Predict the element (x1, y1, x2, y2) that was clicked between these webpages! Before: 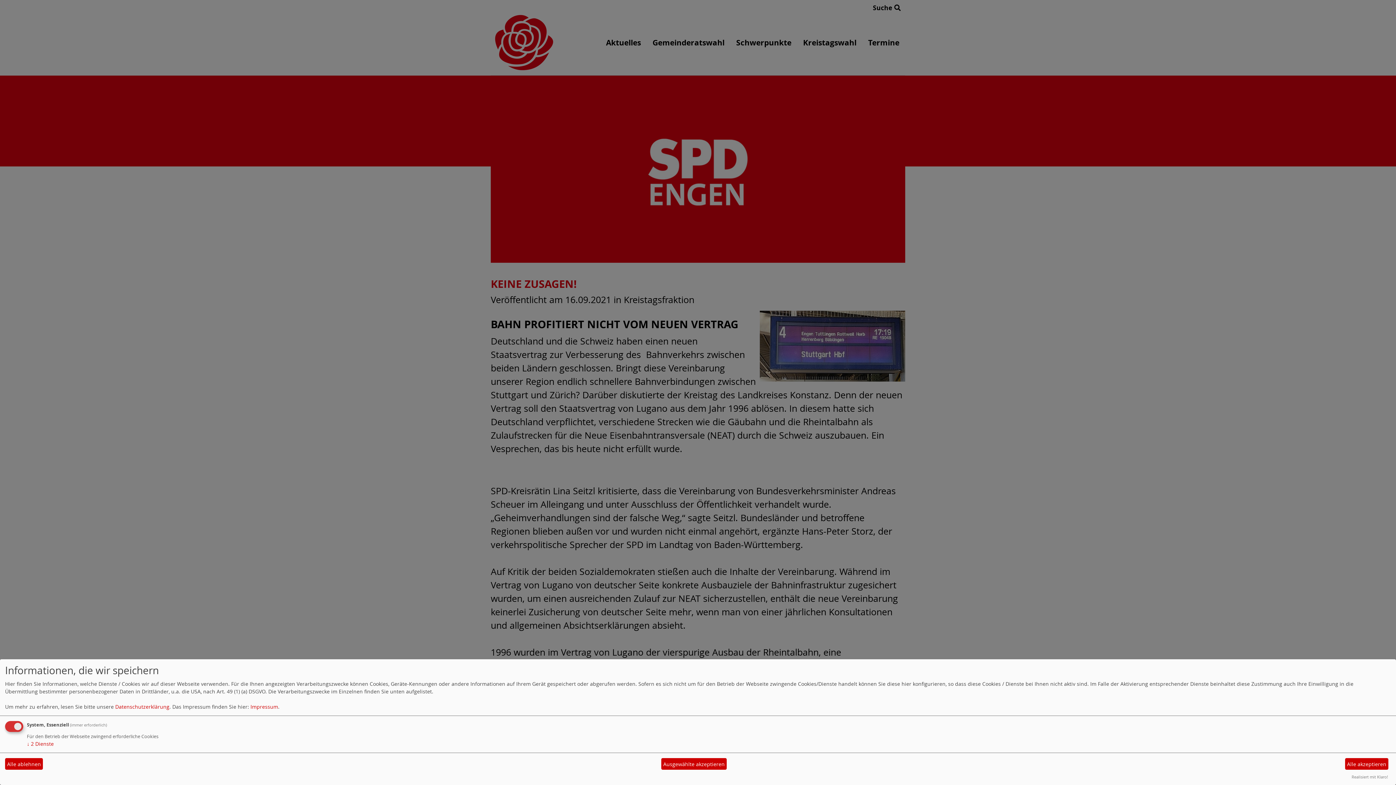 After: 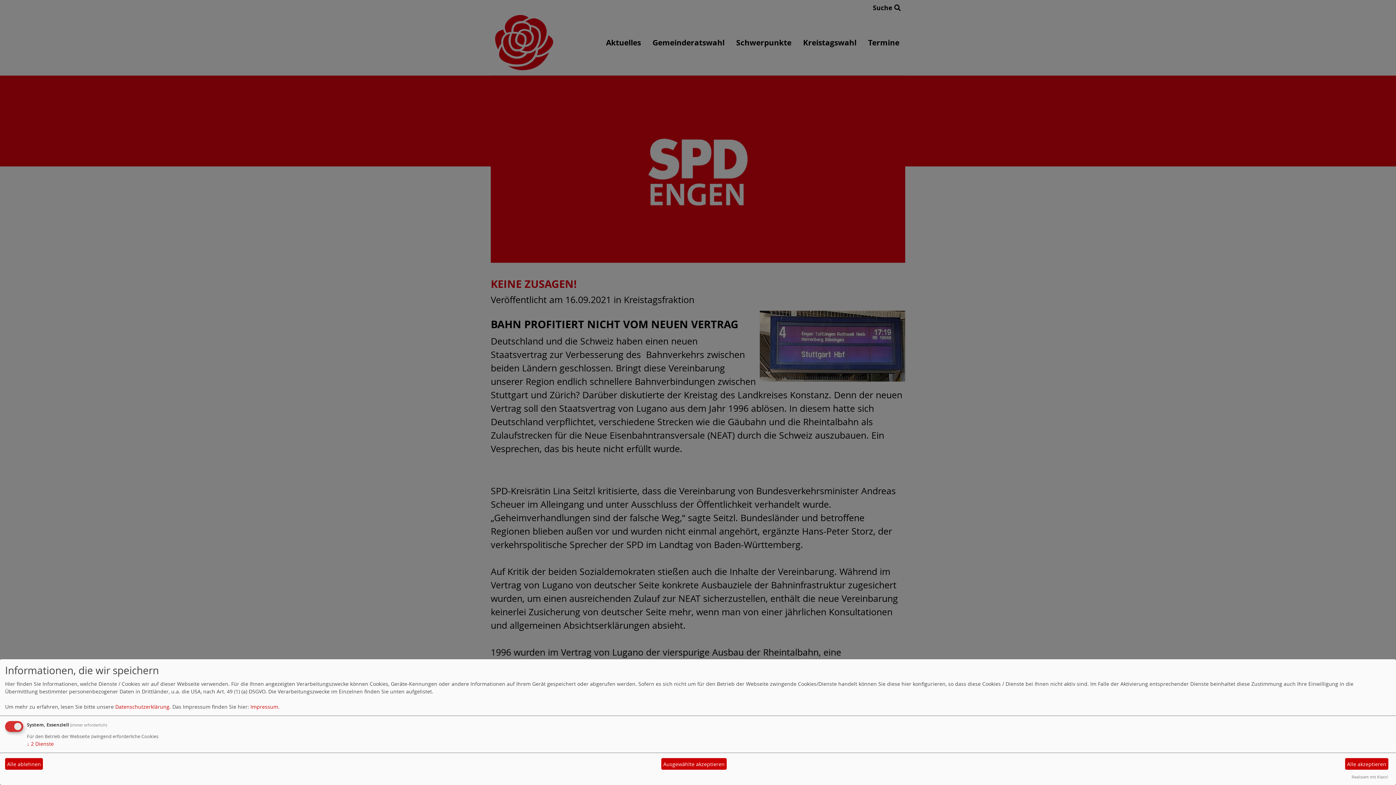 Action: label: Datenschutzerklärung bbox: (115, 703, 169, 710)